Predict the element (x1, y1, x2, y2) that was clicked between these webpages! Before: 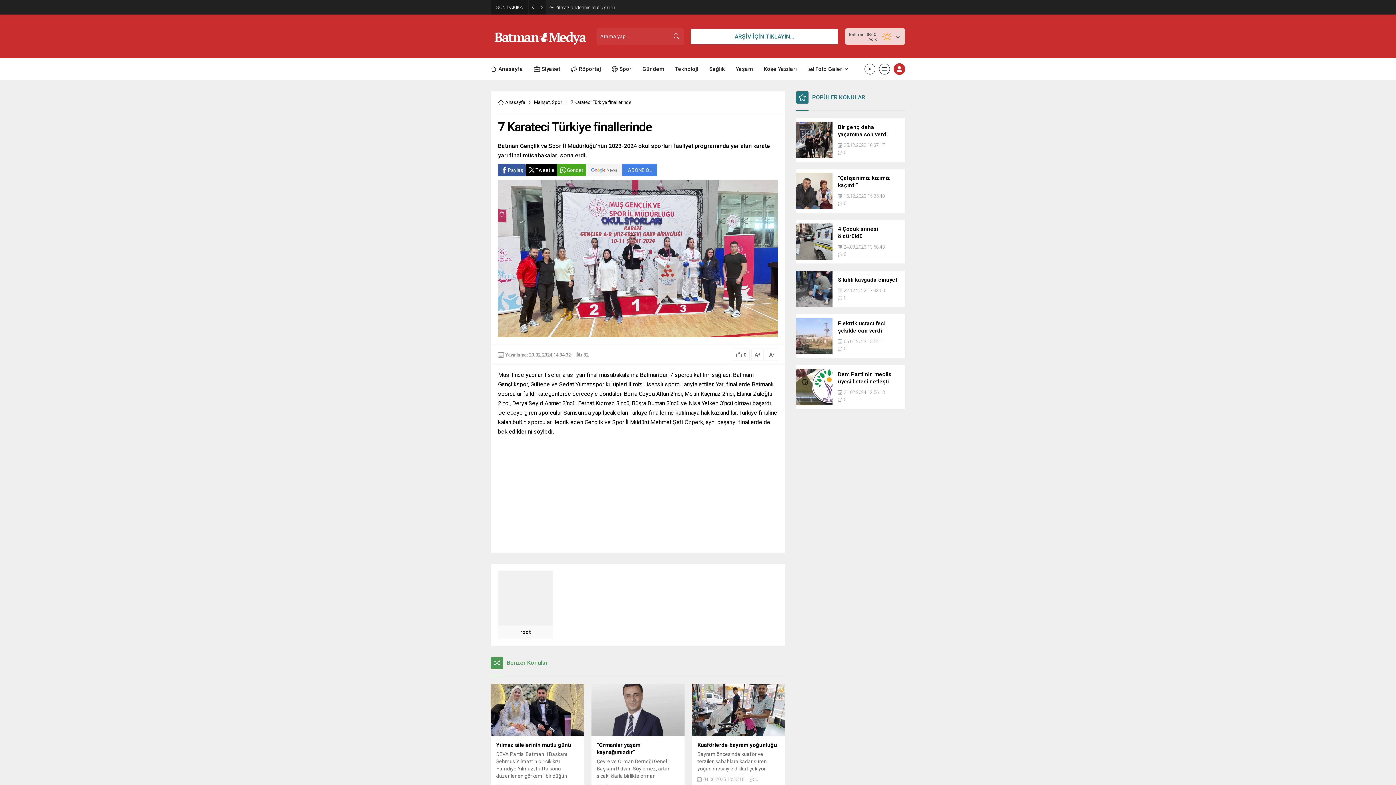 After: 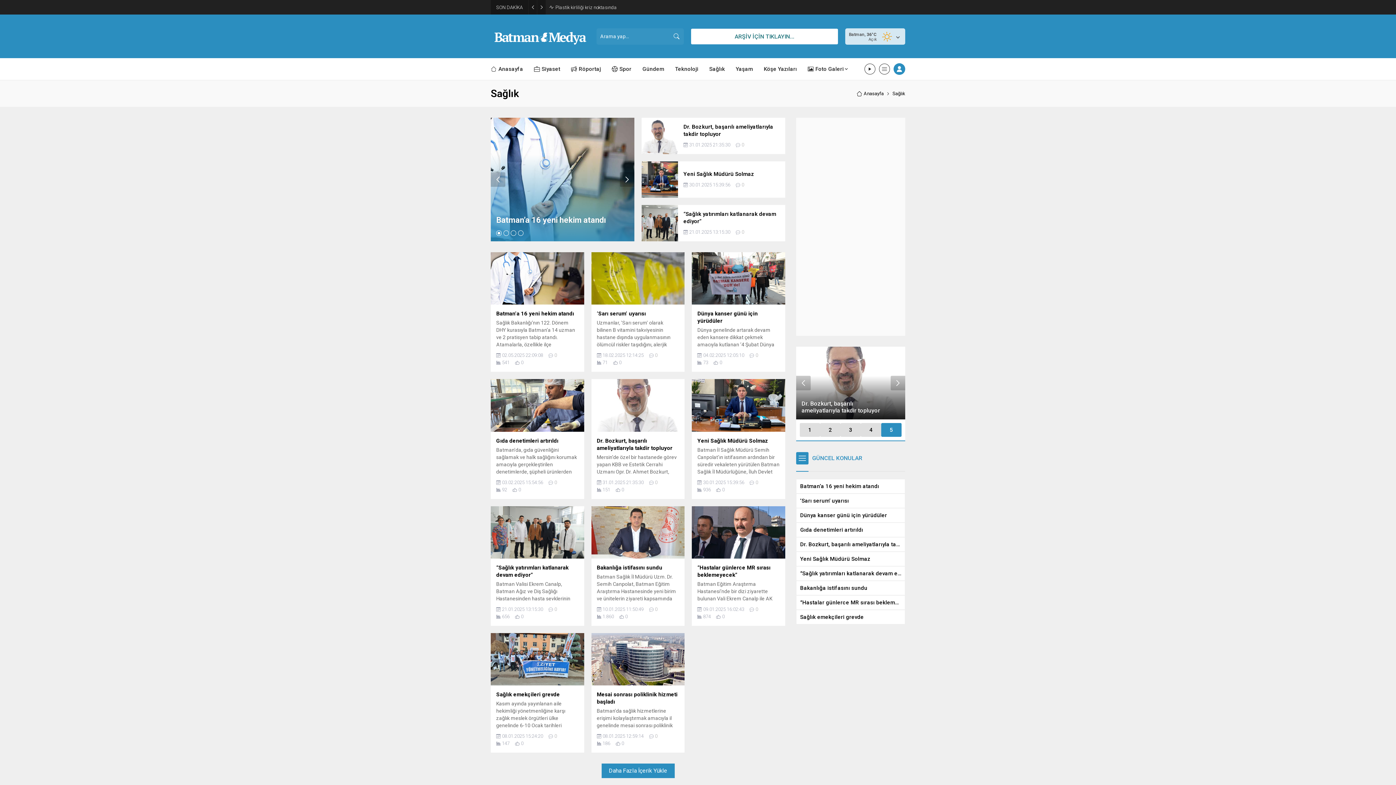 Action: label: Sağlık bbox: (709, 58, 725, 80)